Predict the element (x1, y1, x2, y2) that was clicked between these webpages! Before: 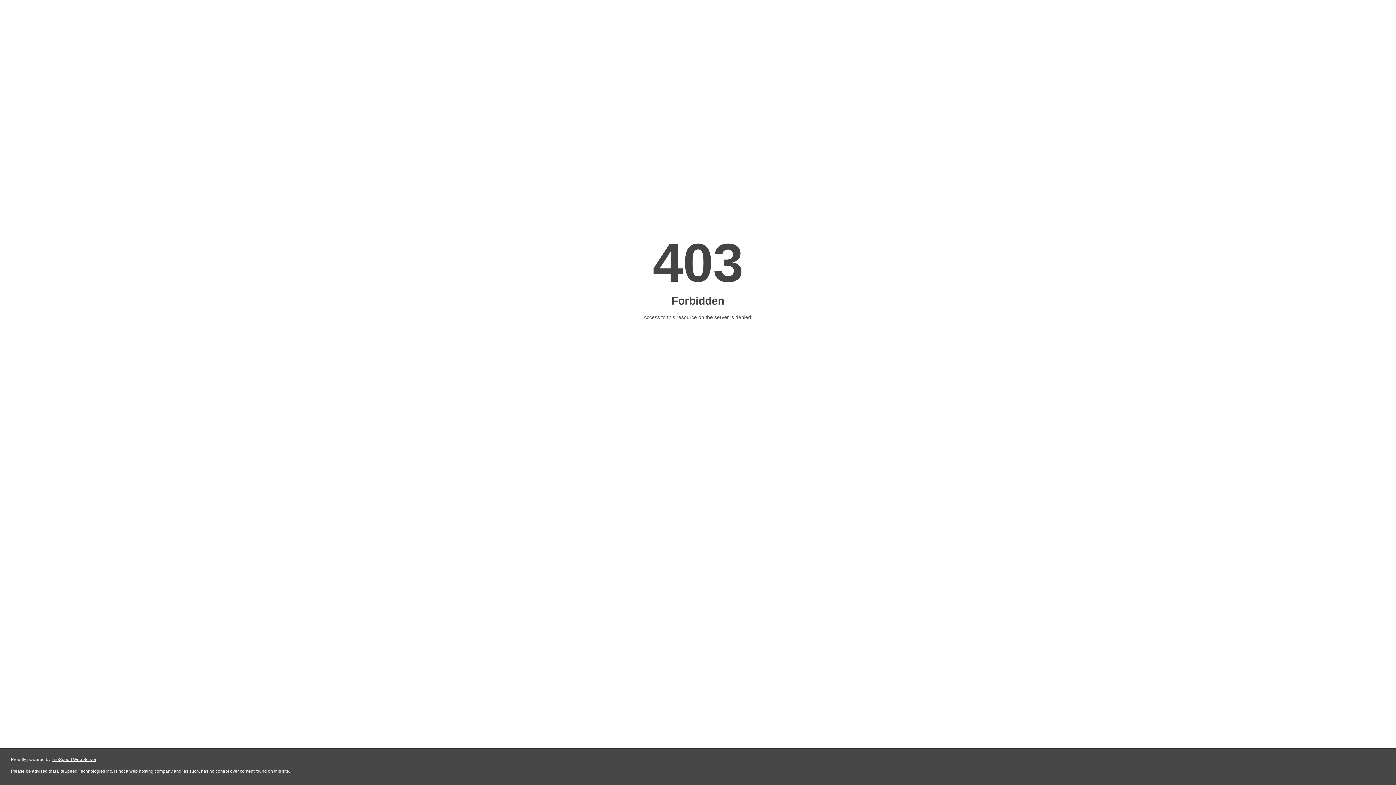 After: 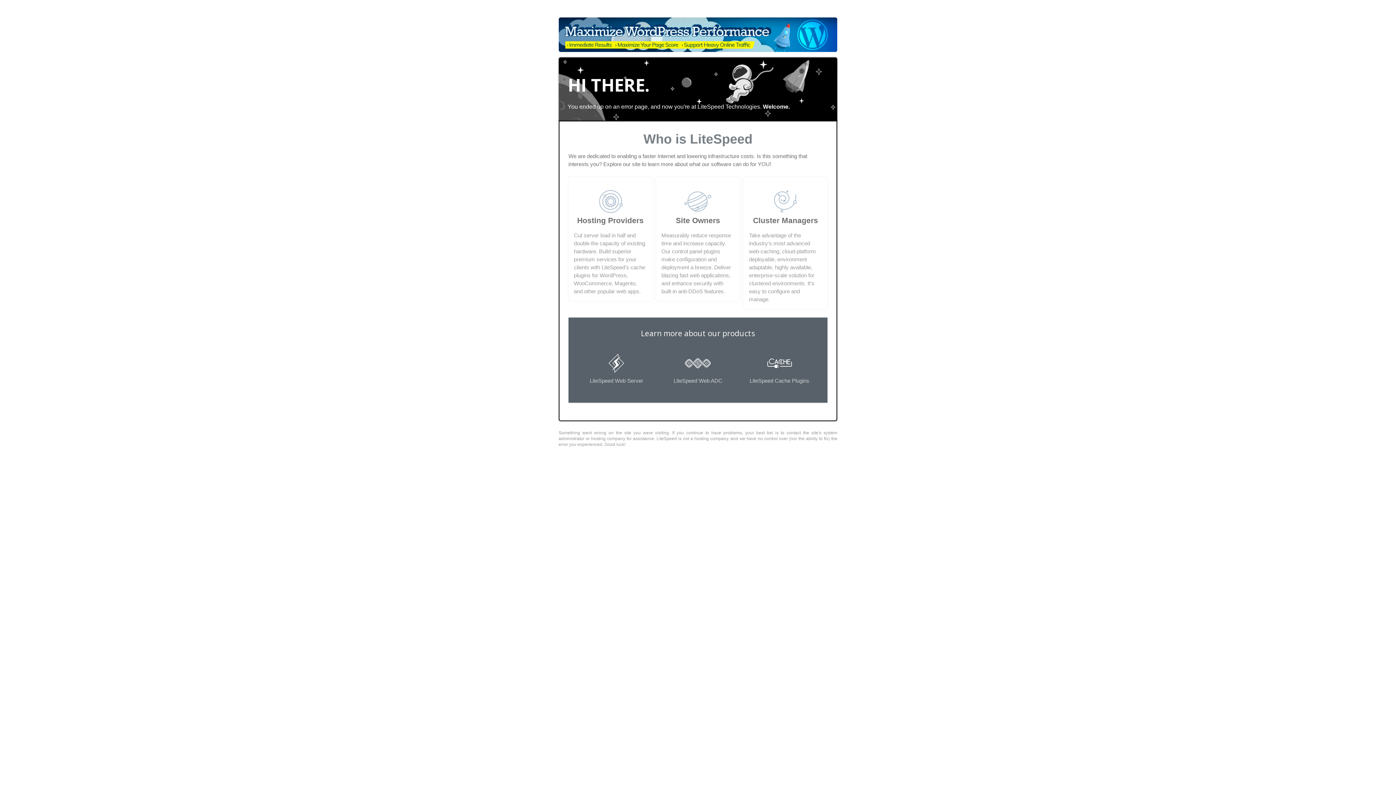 Action: label: LiteSpeed Web Server bbox: (51, 757, 96, 762)